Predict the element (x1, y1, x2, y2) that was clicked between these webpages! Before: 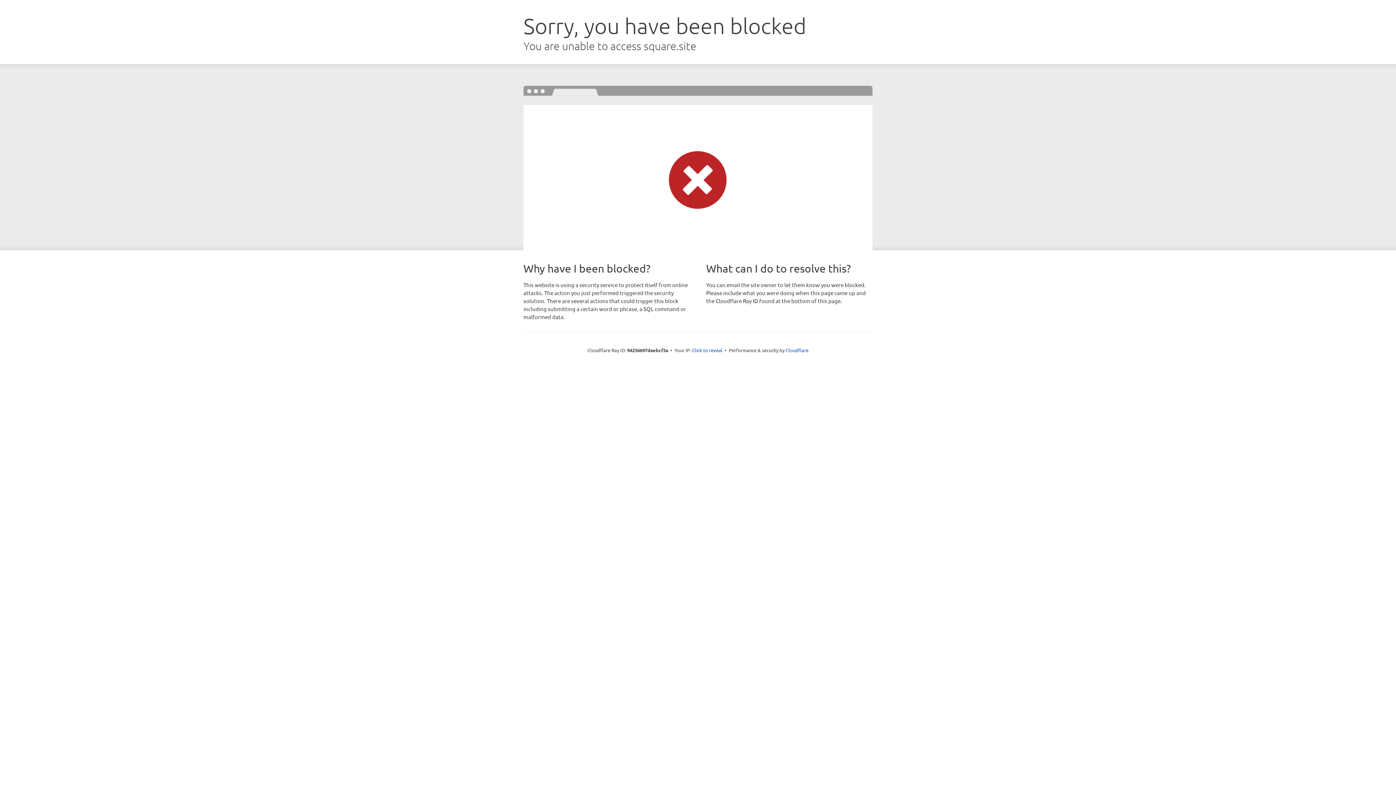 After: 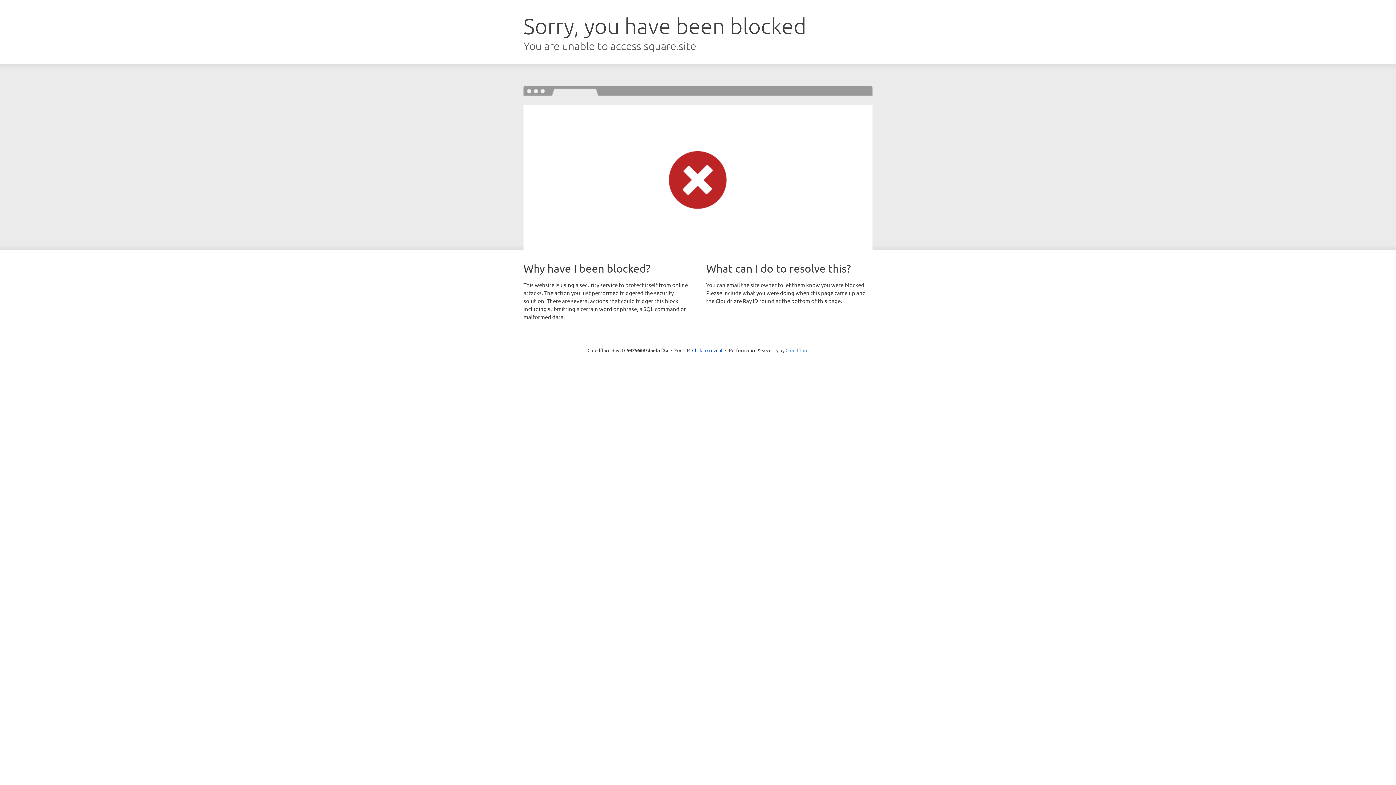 Action: label: Cloudflare bbox: (785, 347, 808, 353)